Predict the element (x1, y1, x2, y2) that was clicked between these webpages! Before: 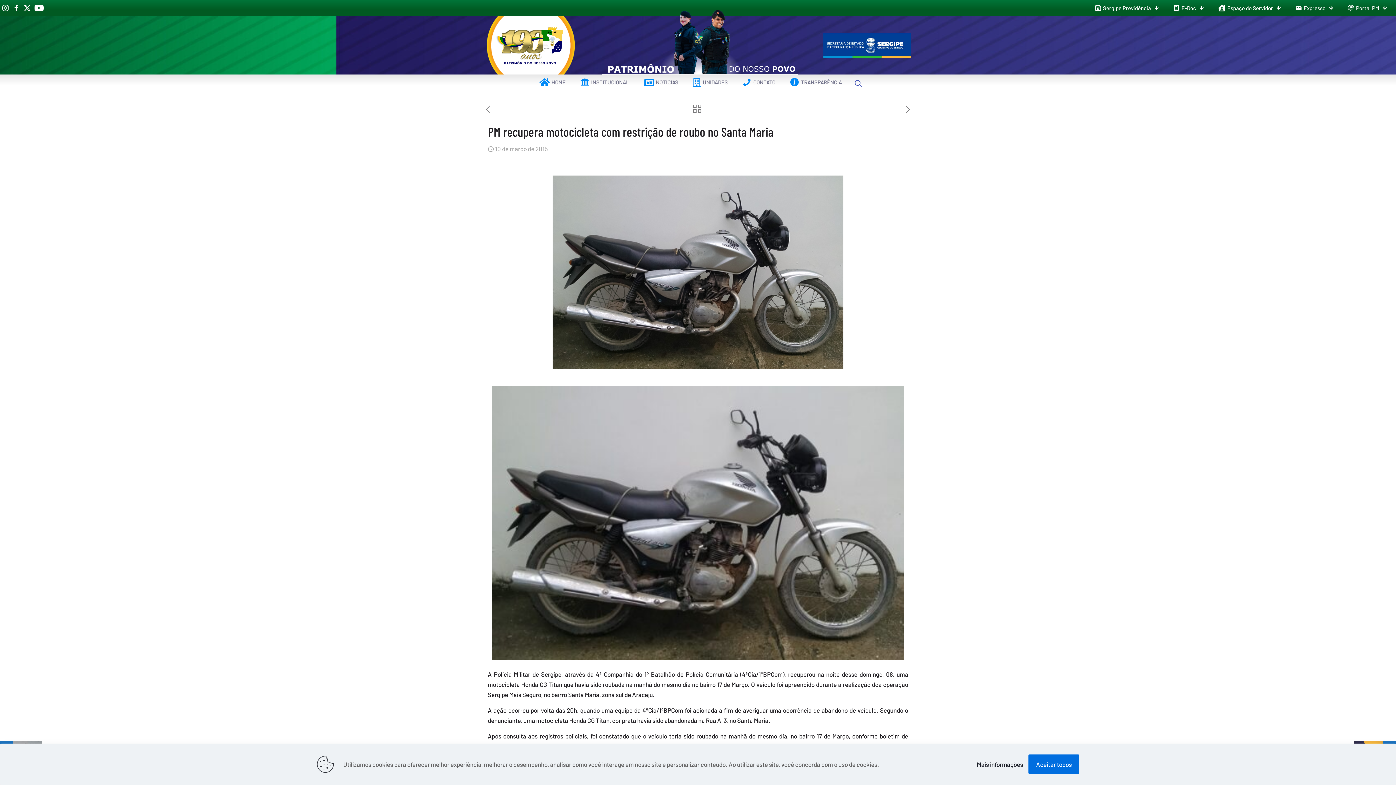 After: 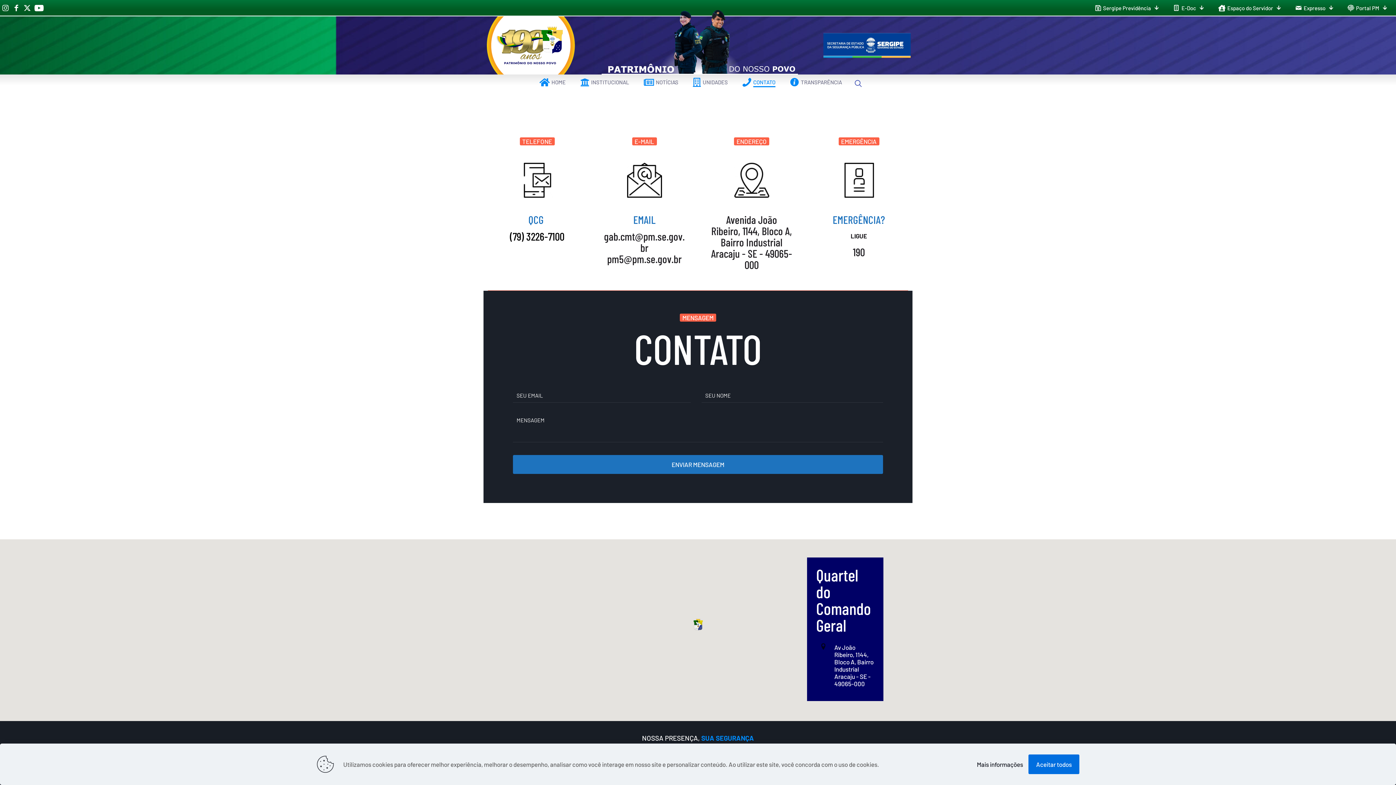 Action: label: CONTATO bbox: (735, 74, 782, 89)